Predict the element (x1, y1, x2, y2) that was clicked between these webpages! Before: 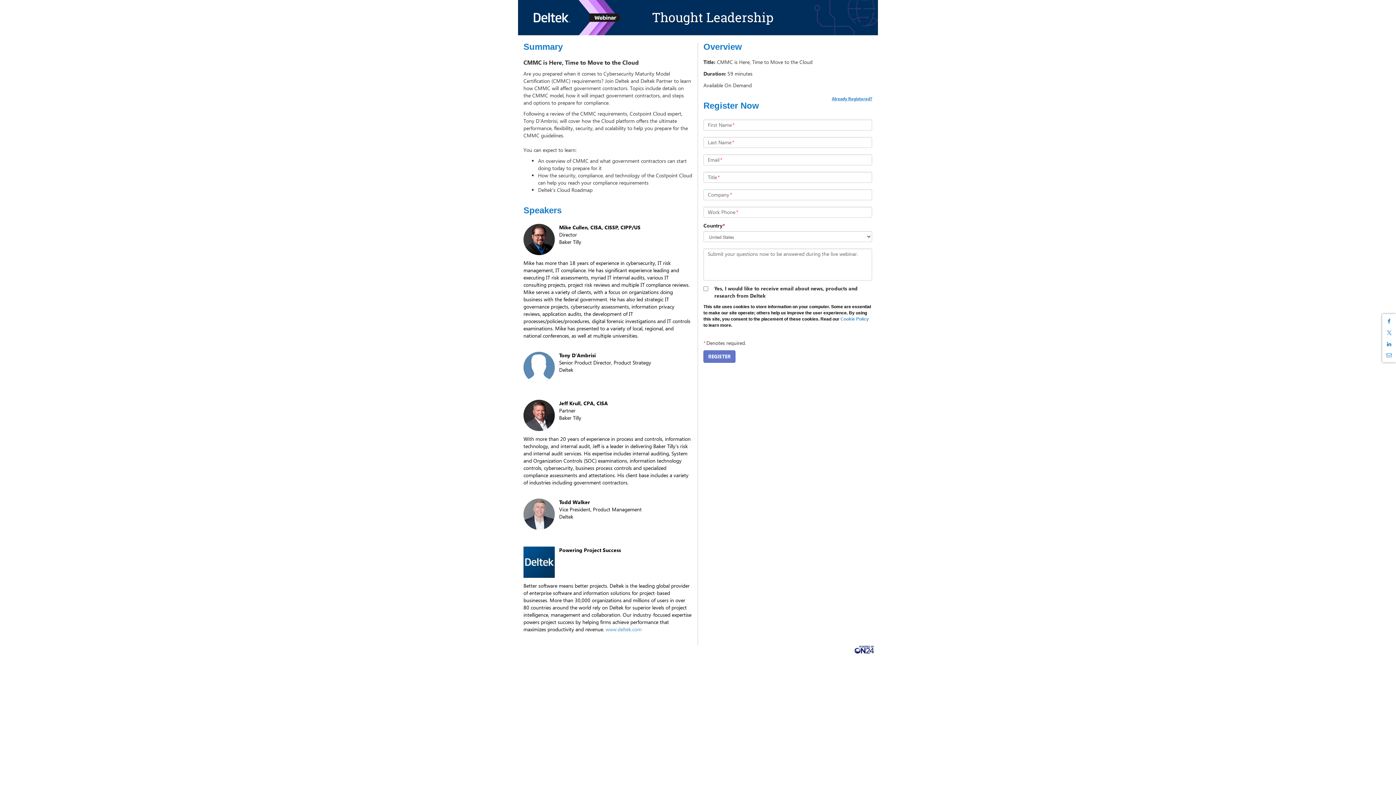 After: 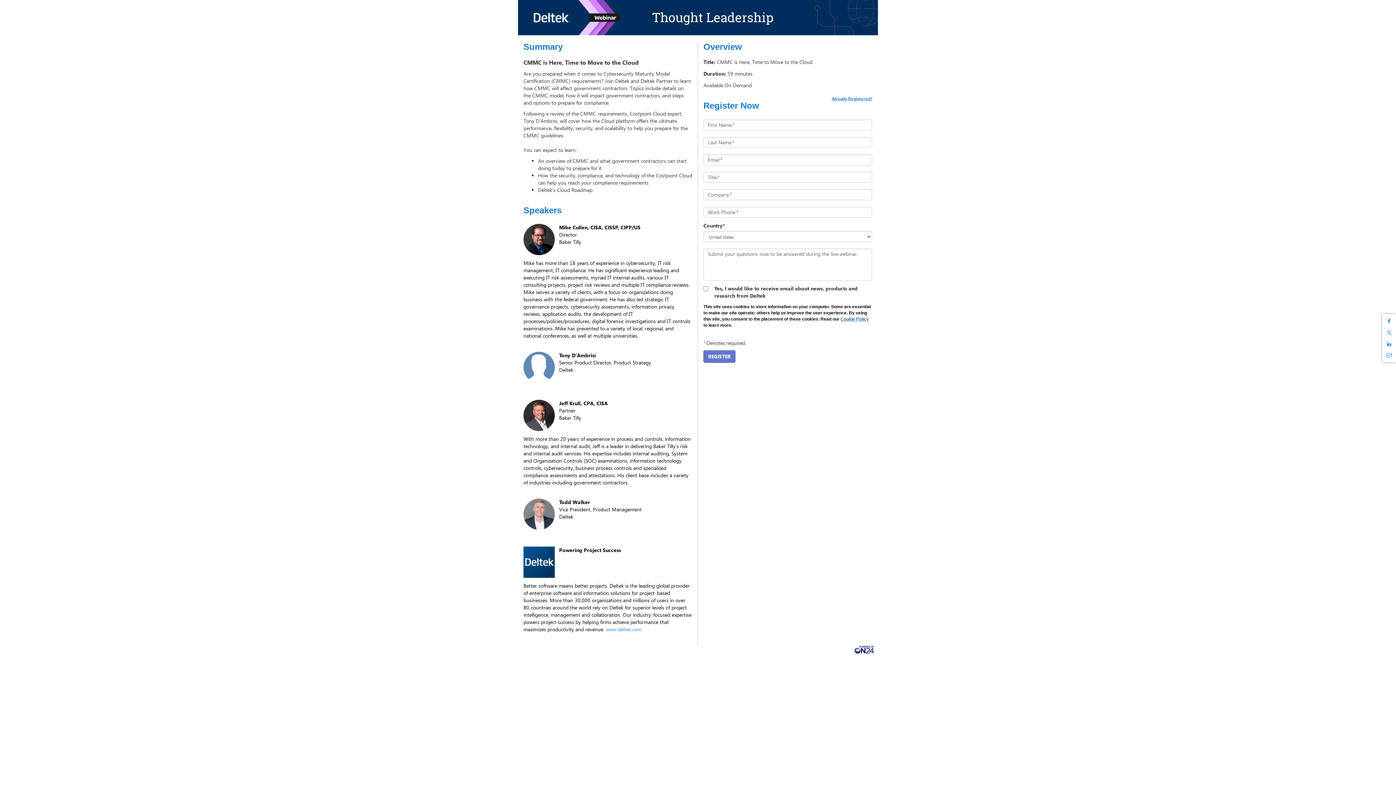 Action: label: Cookie Policy bbox: (840, 316, 869, 321)